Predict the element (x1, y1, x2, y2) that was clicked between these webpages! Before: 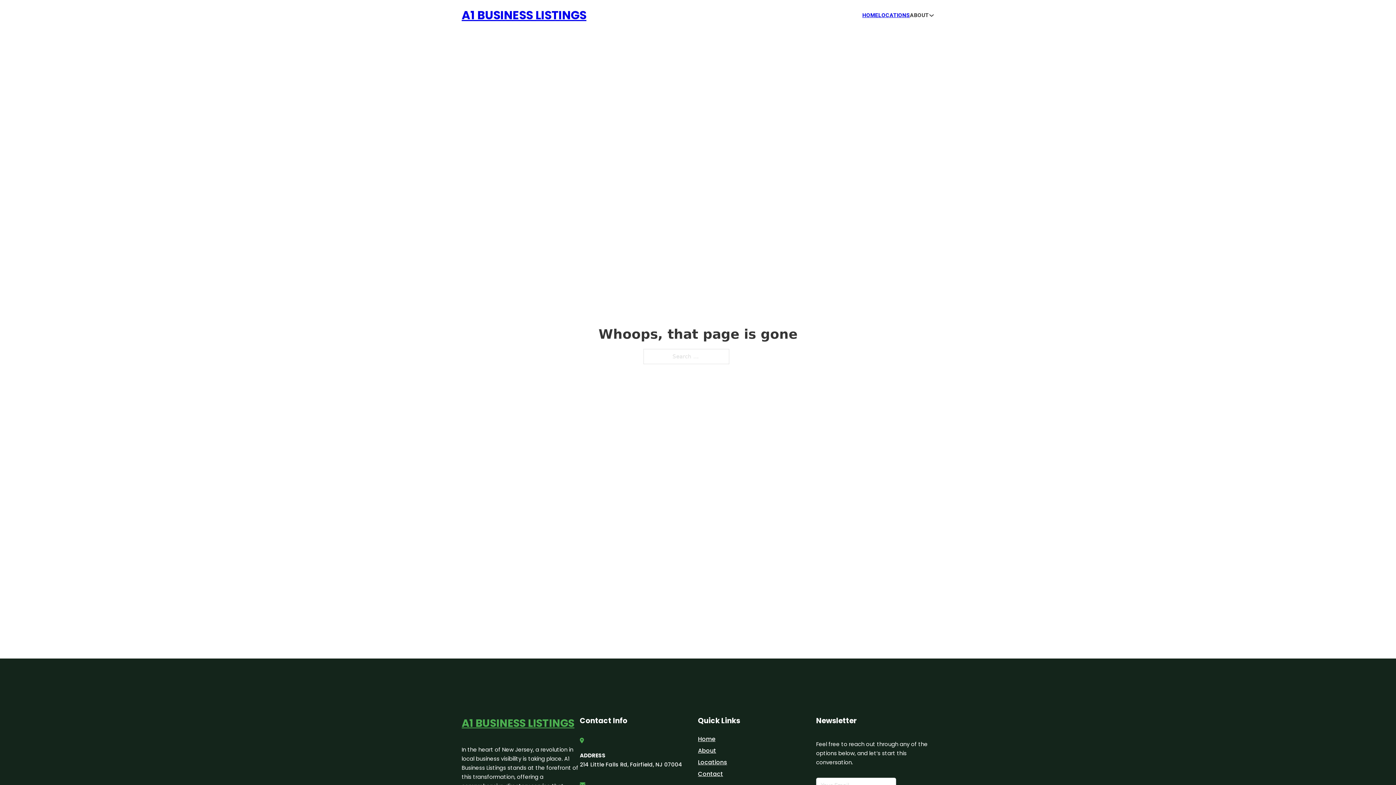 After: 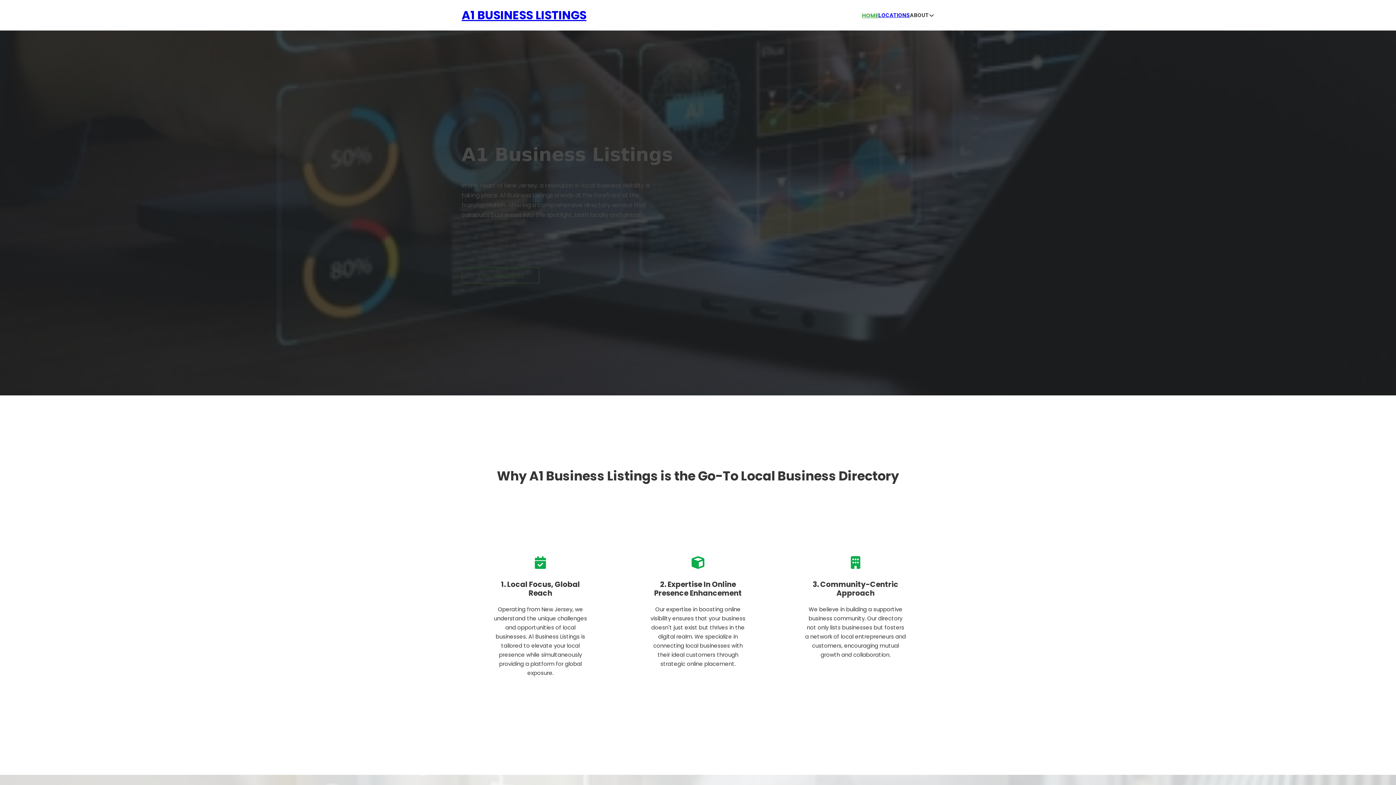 Action: bbox: (461, 5, 586, 25) label: A1 BUSINESS LISTINGS